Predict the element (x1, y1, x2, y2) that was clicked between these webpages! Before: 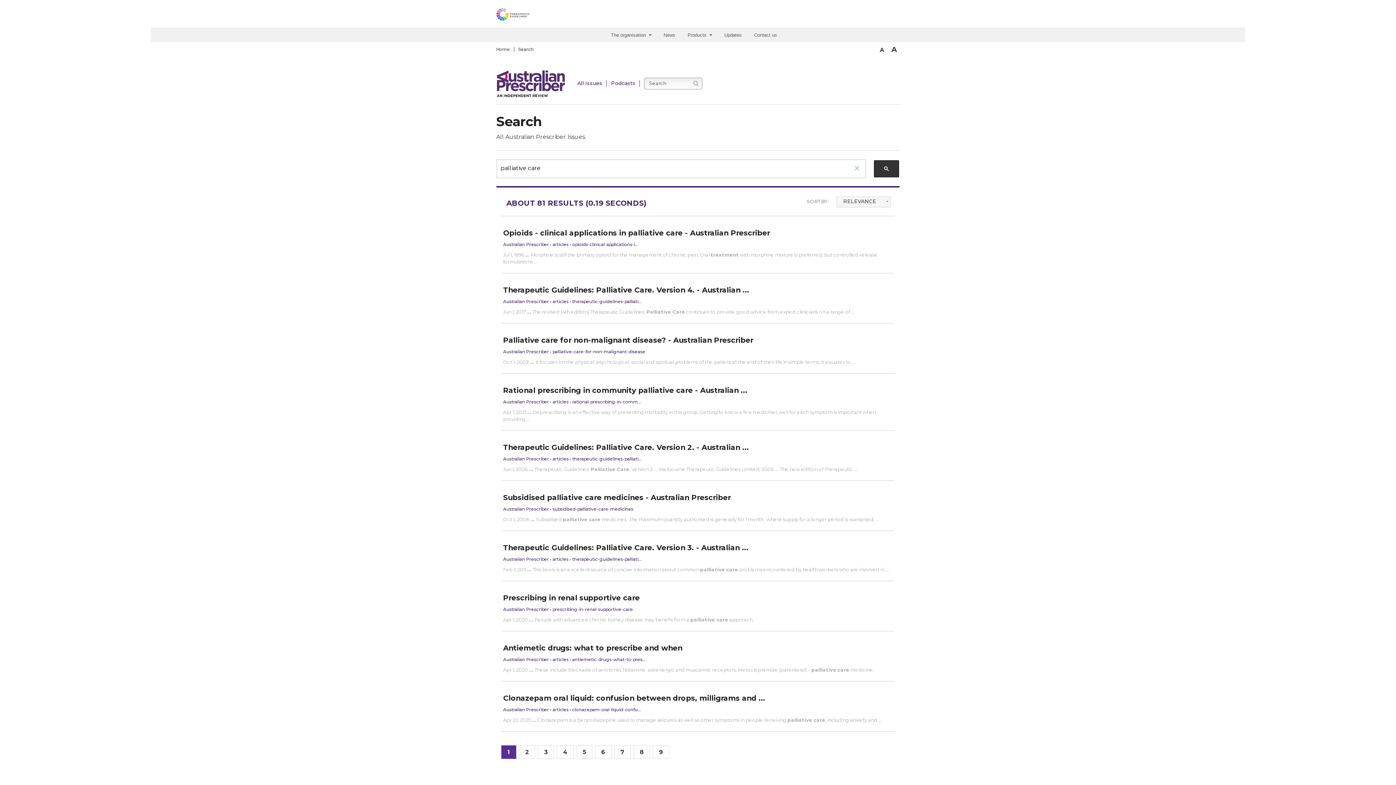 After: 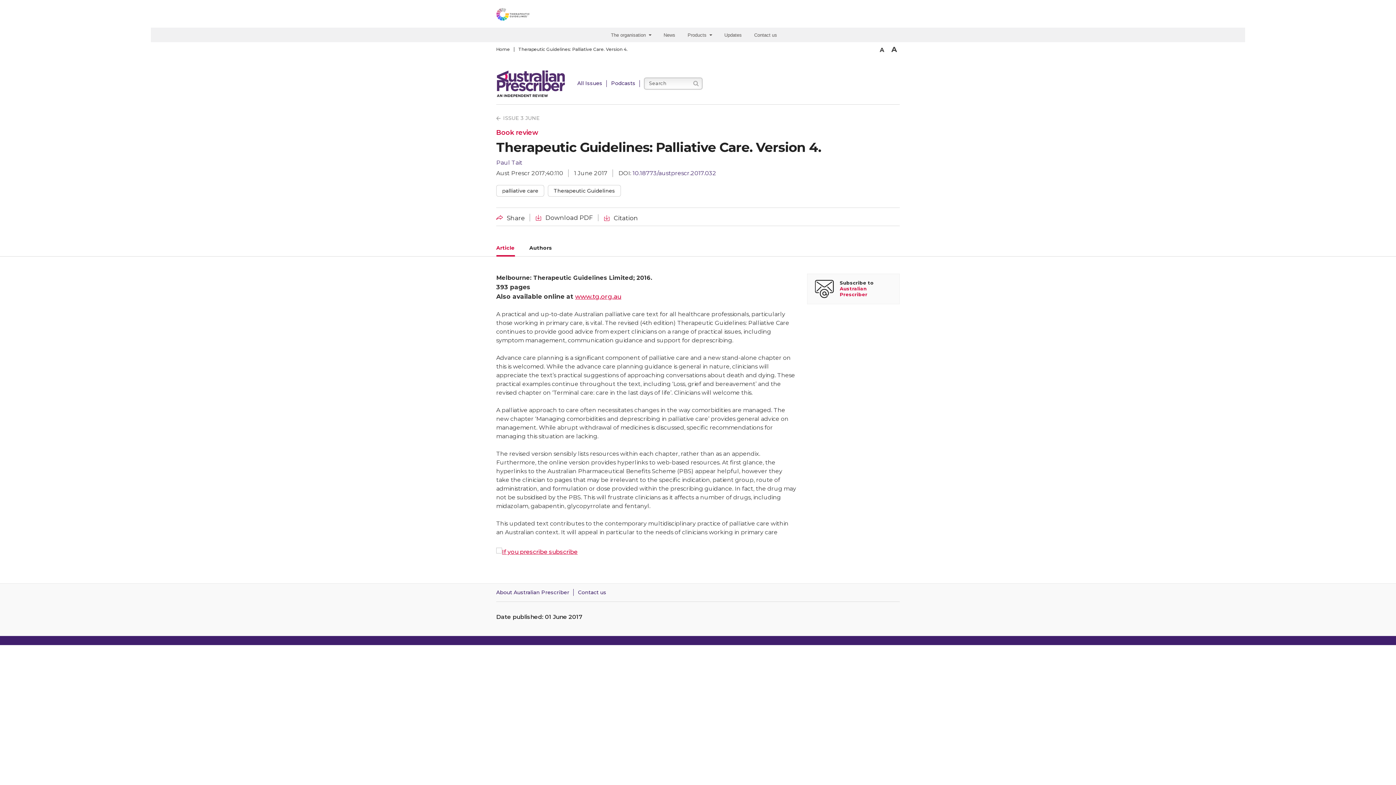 Action: bbox: (503, 285, 749, 294) label: Therapeutic Guidelines: Palliative Care. Version 4. - Australian ...